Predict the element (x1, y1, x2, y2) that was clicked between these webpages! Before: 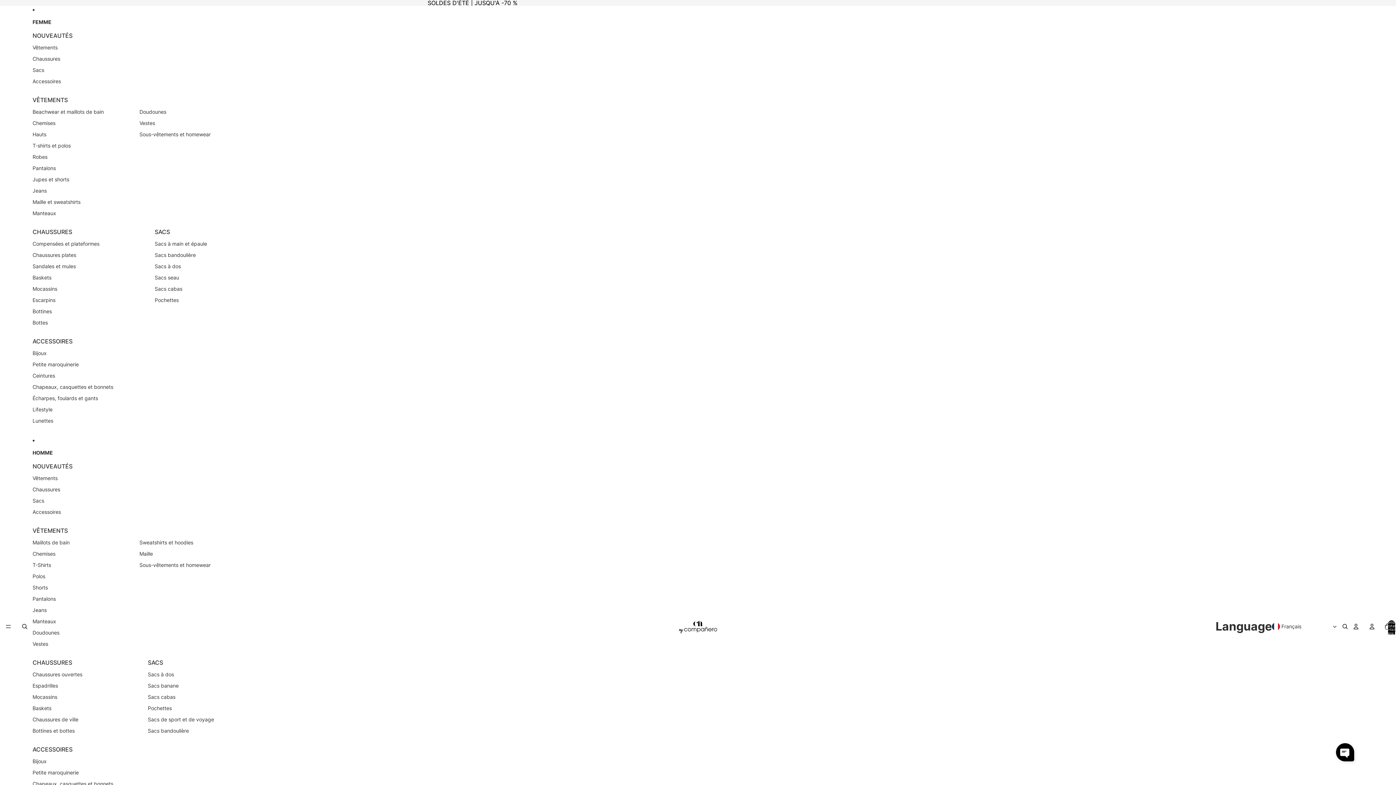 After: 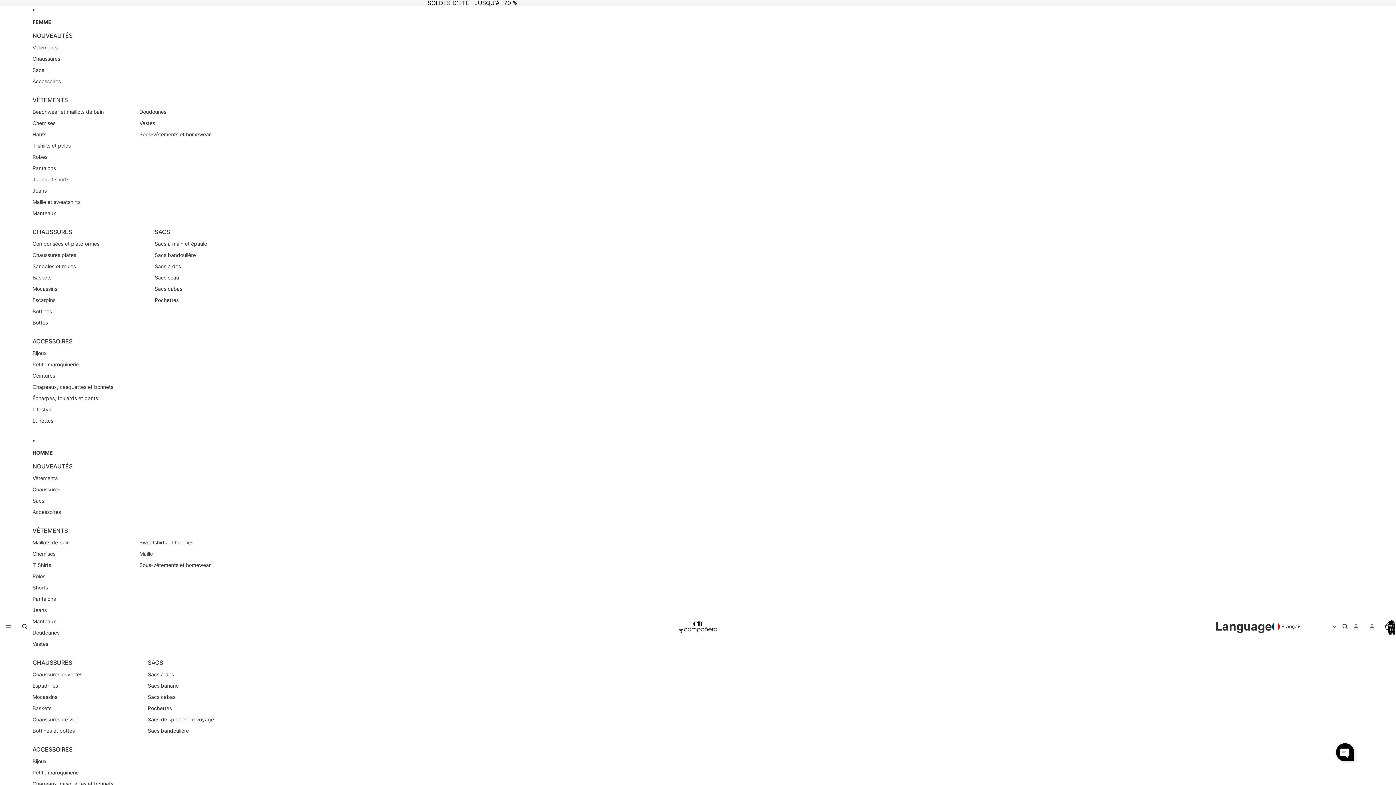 Action: bbox: (32, 94, 67, 106) label: VÊTEMENTS